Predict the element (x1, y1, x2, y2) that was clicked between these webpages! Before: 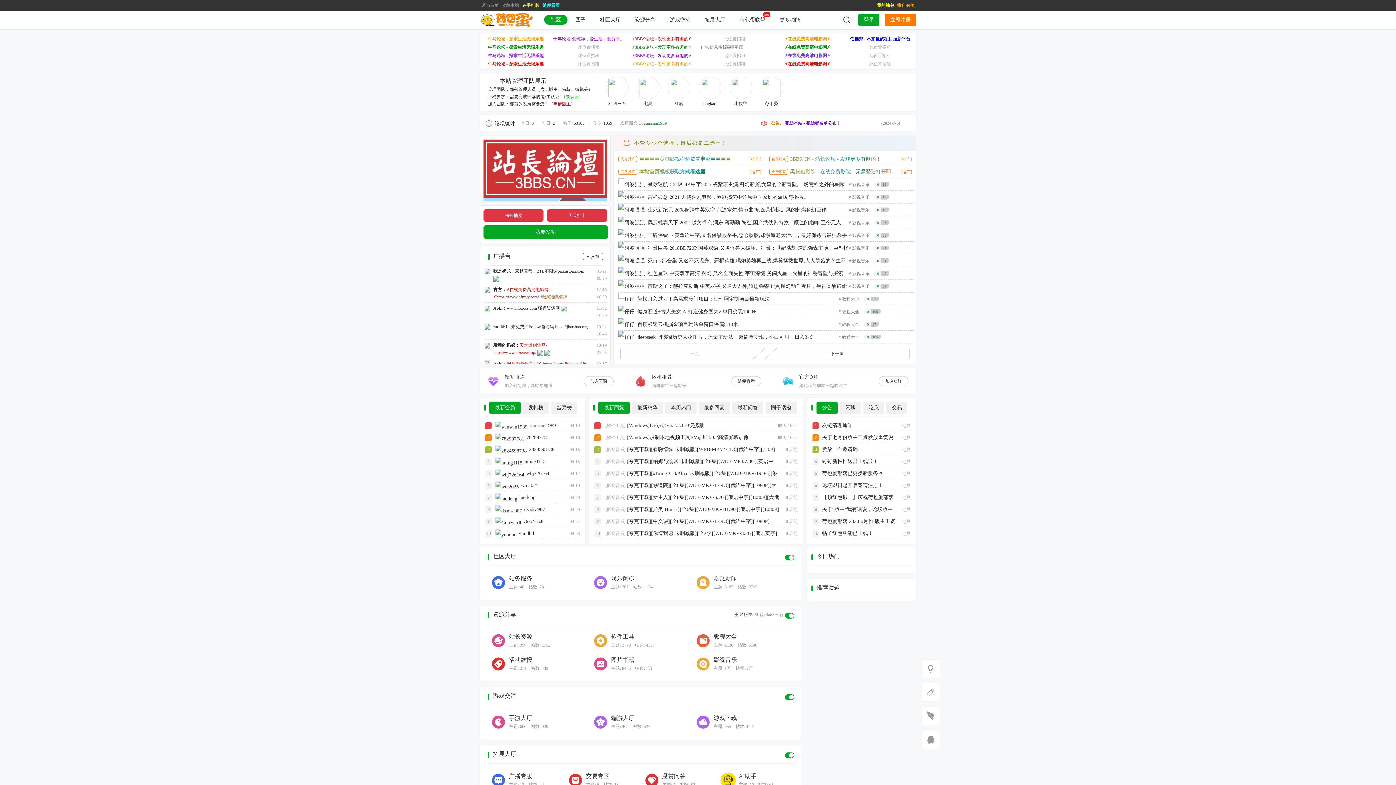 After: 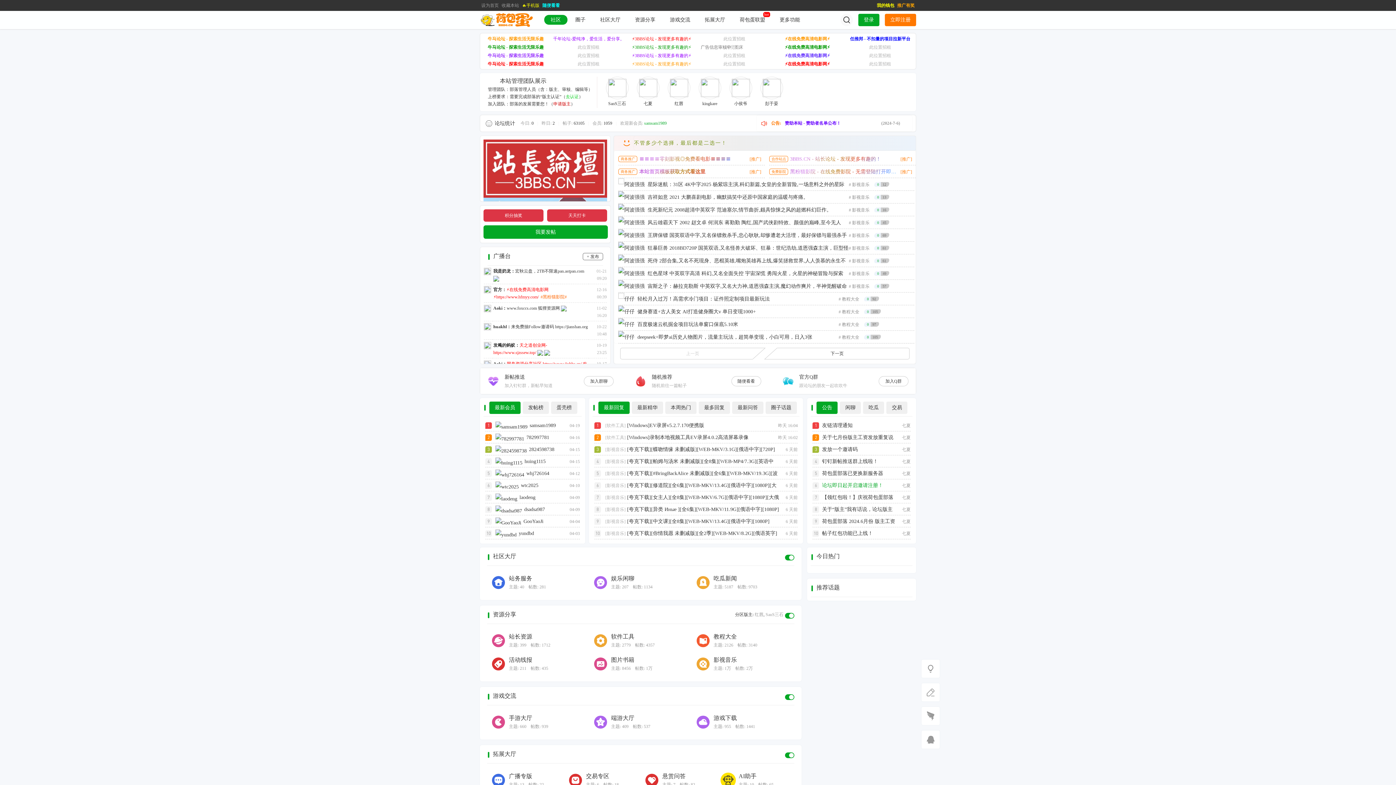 Action: bbox: (822, 482, 883, 488) label: 论坛即日起开启邀请注册！